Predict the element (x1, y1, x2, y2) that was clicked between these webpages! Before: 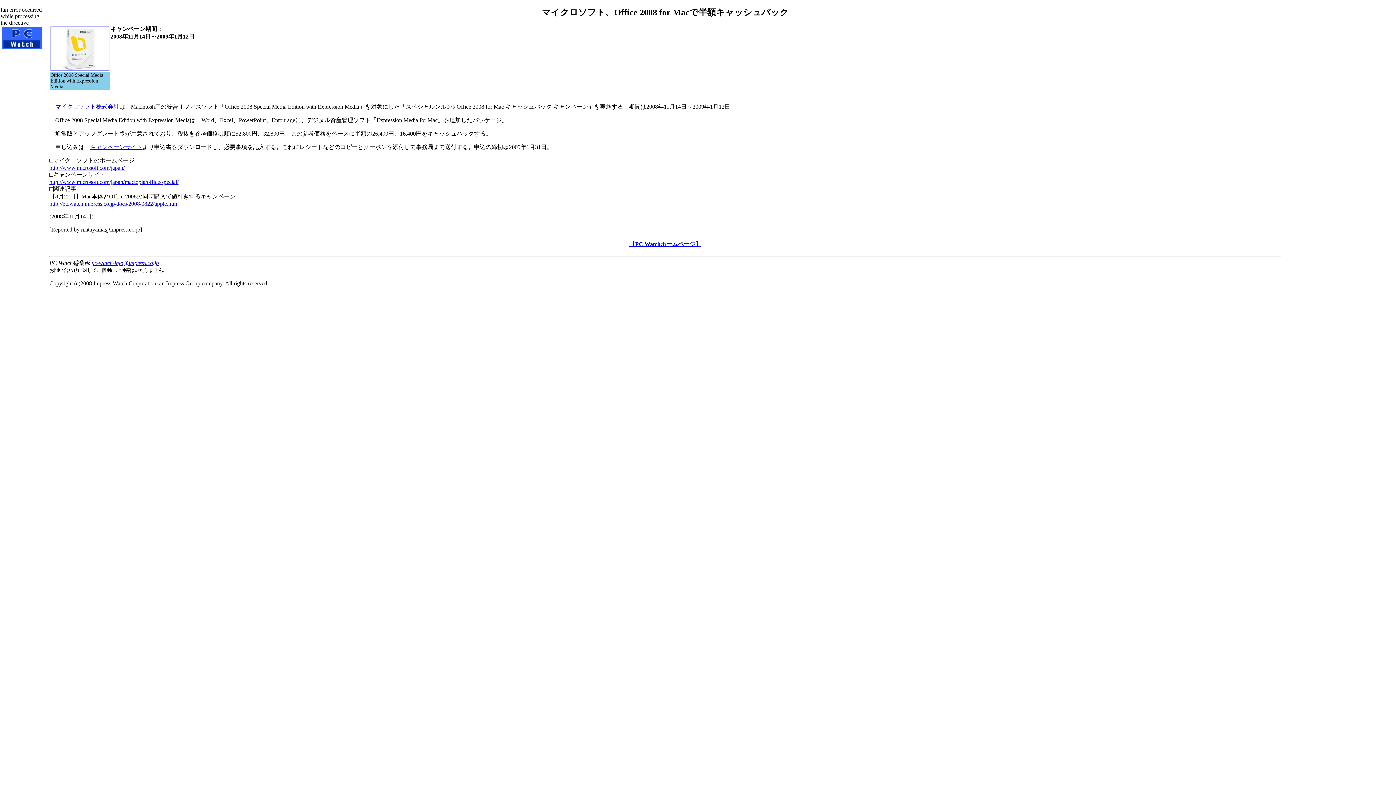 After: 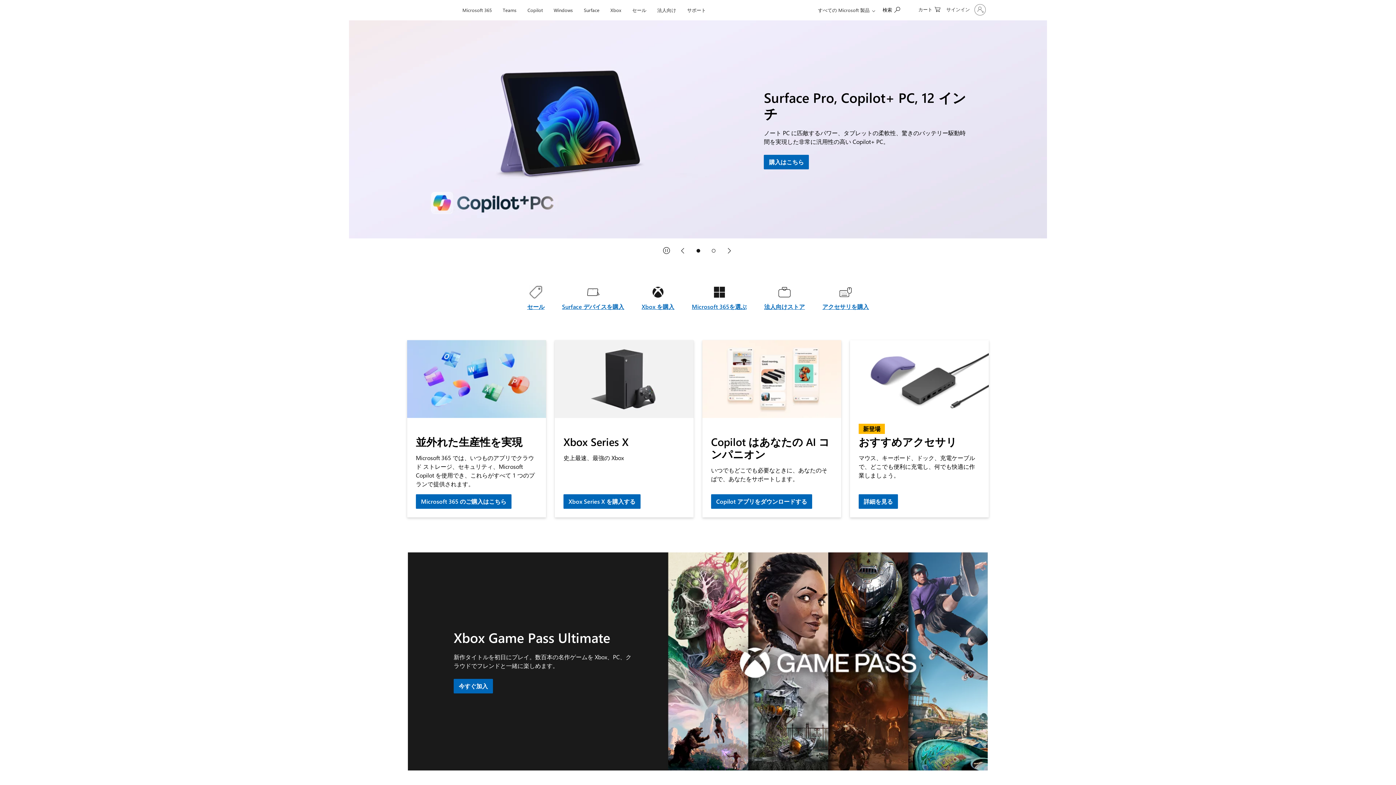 Action: bbox: (49, 178, 178, 185) label: http://www.microsoft.com/japan/mactopia/office/special/